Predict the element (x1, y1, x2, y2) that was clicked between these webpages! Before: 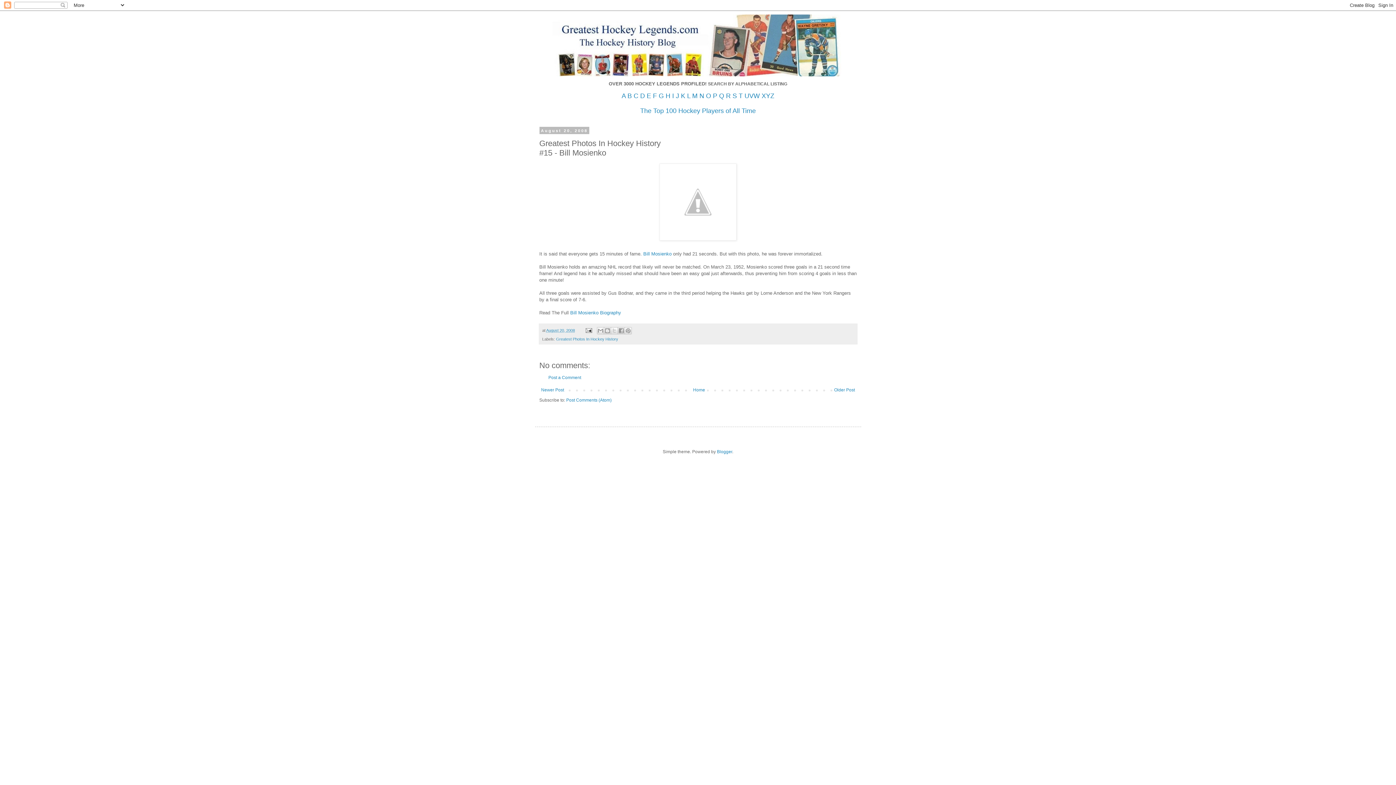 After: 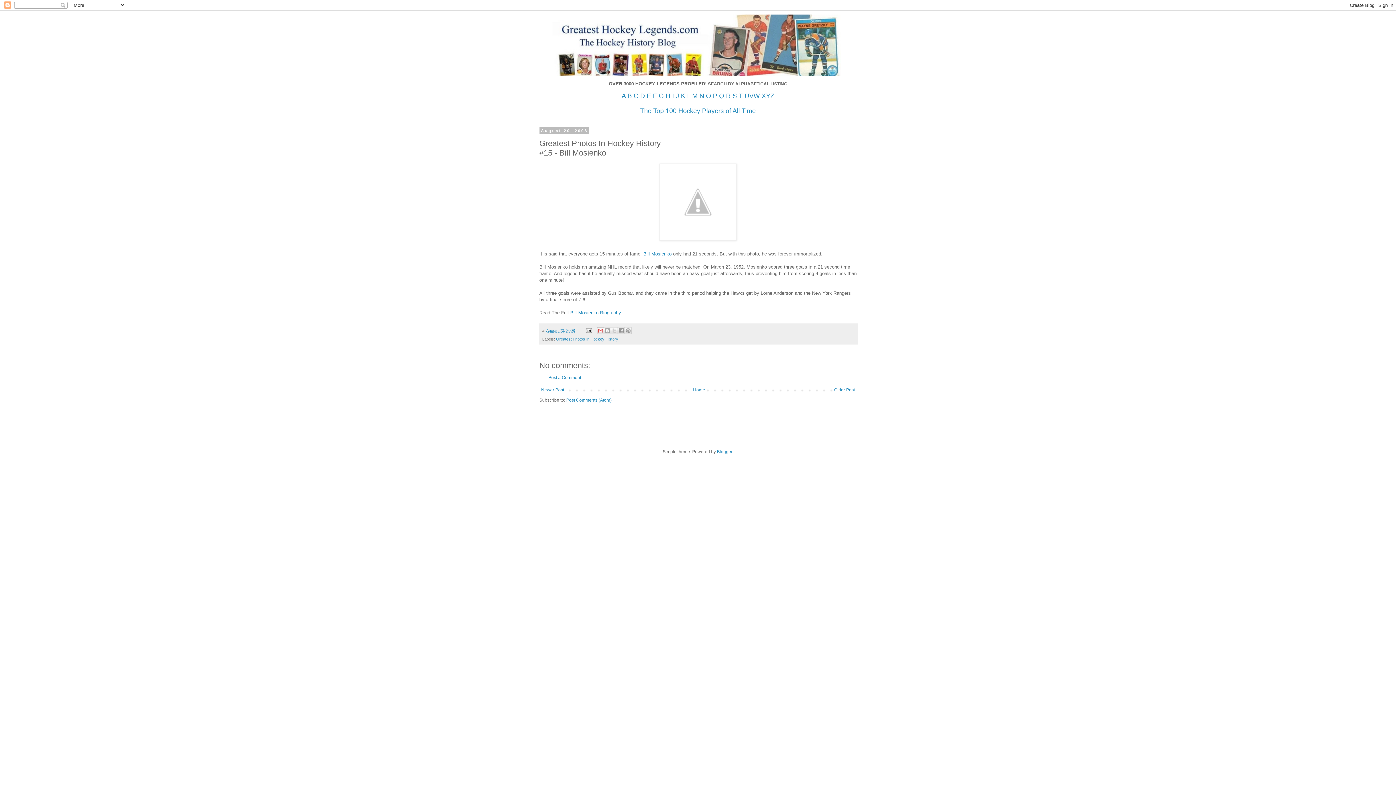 Action: bbox: (597, 327, 604, 334) label: Email This